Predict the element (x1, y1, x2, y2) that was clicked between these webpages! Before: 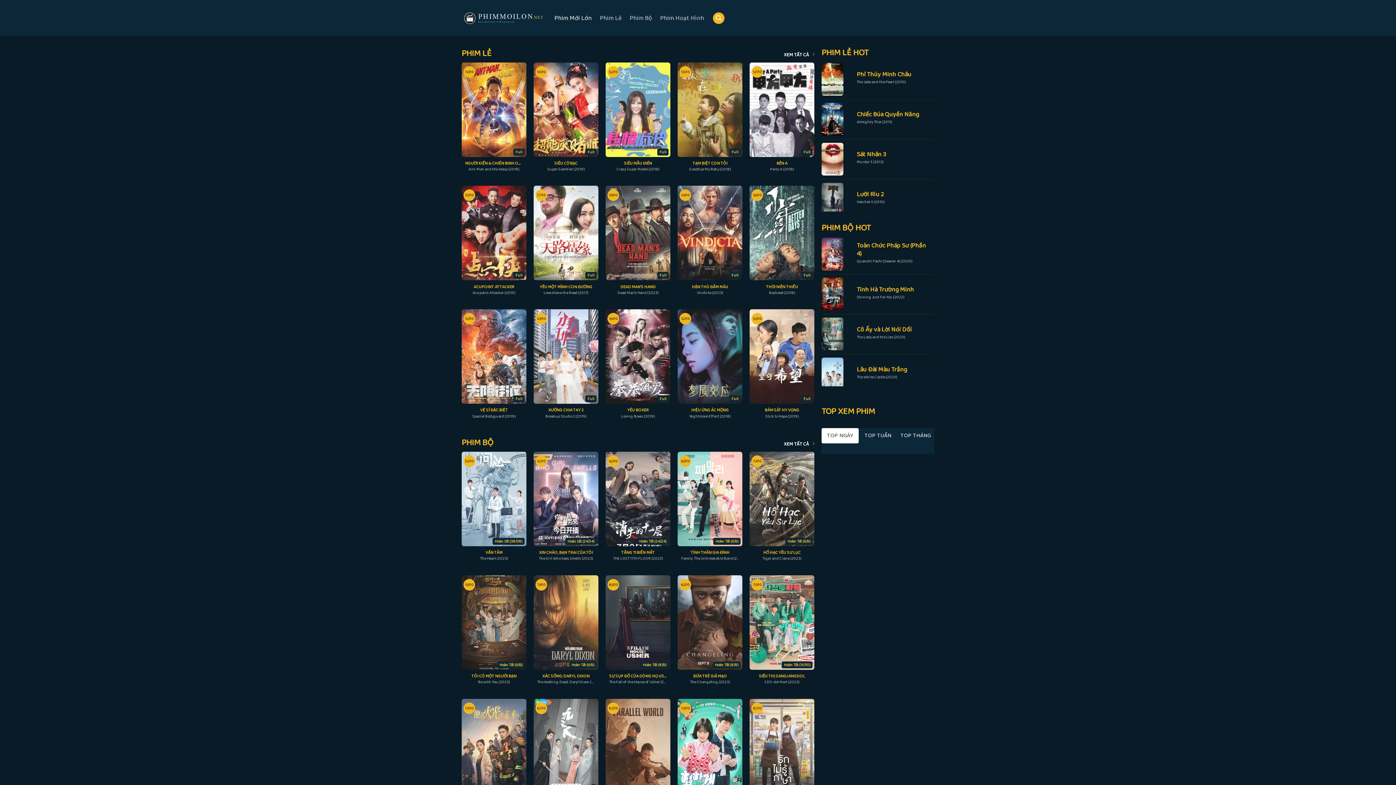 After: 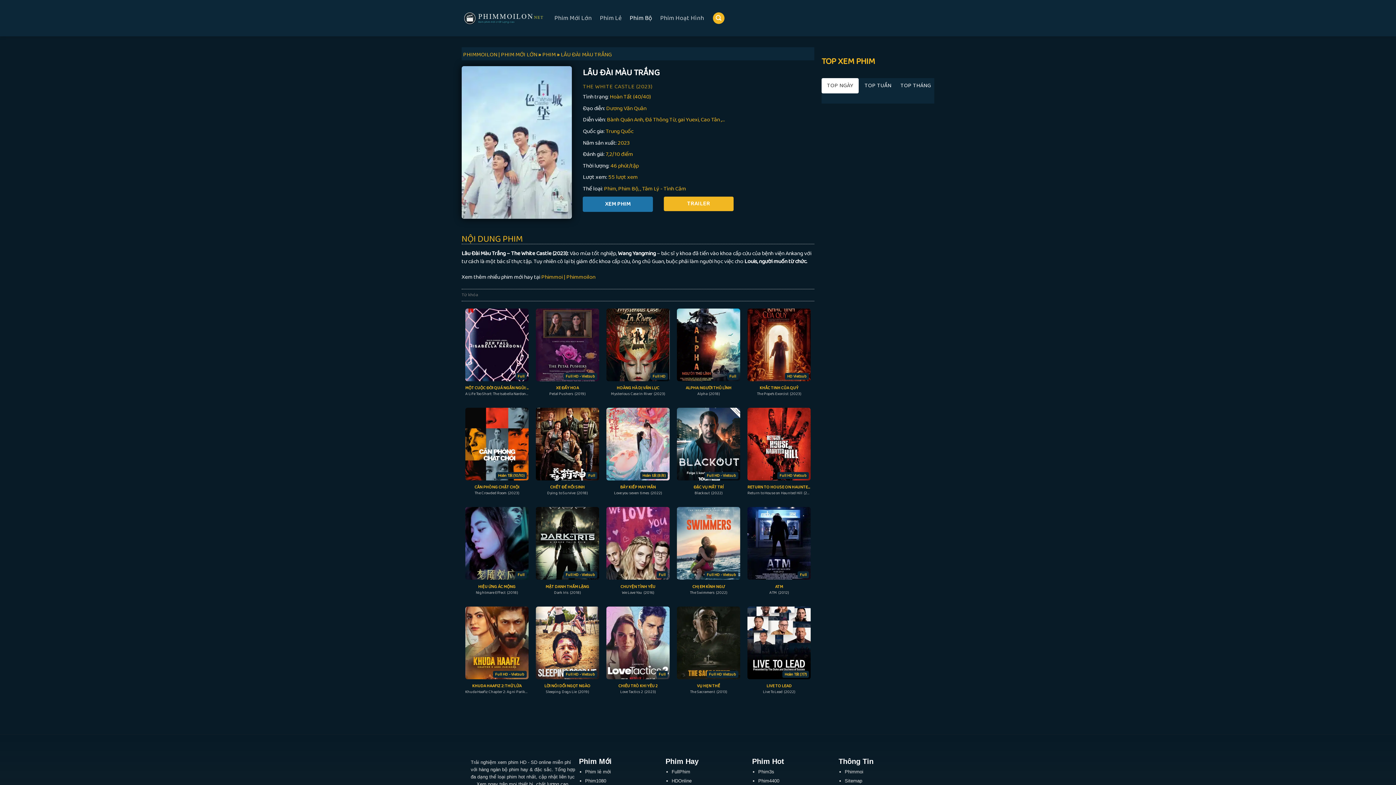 Action: label: 	
Lâu Đài Màu Trắng

The White Castle (2023) bbox: (821, 355, 934, 394)